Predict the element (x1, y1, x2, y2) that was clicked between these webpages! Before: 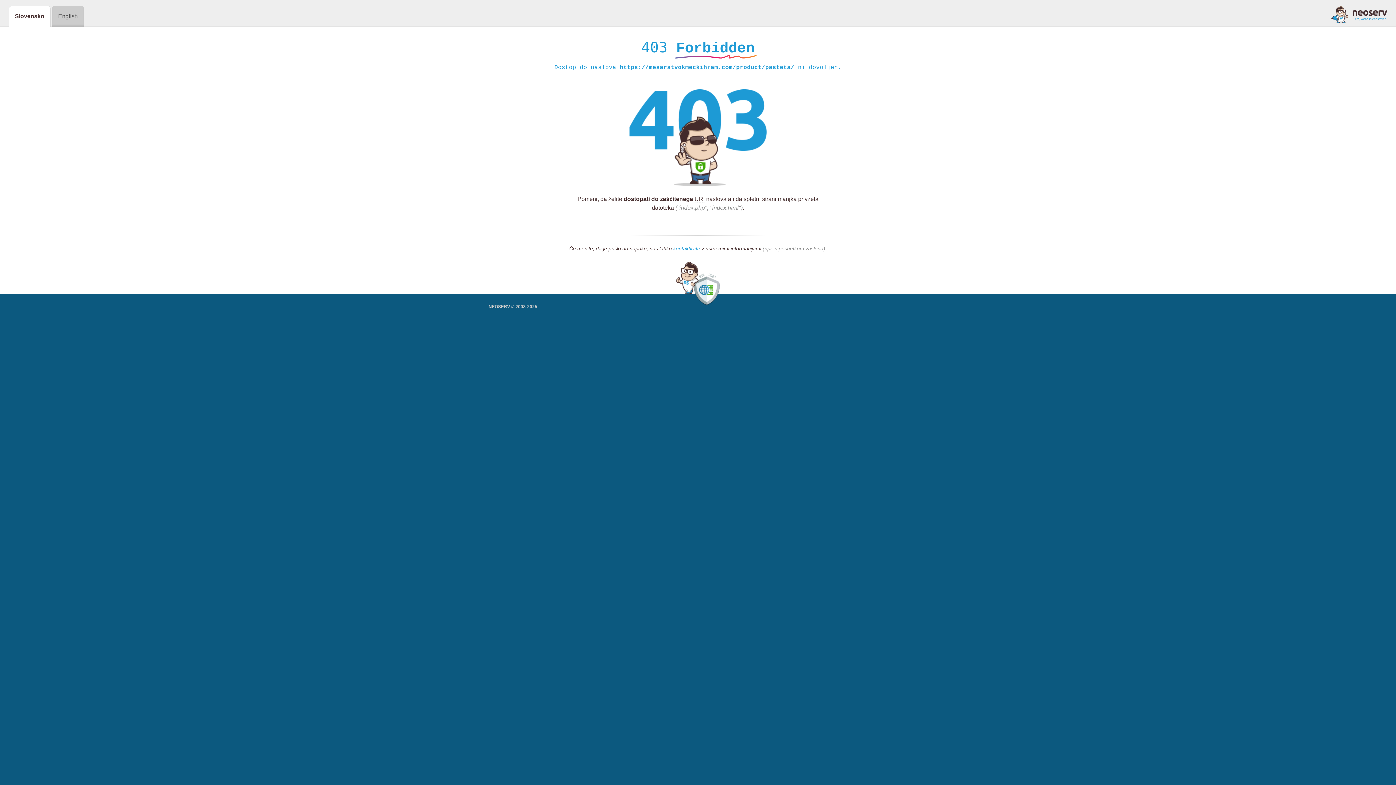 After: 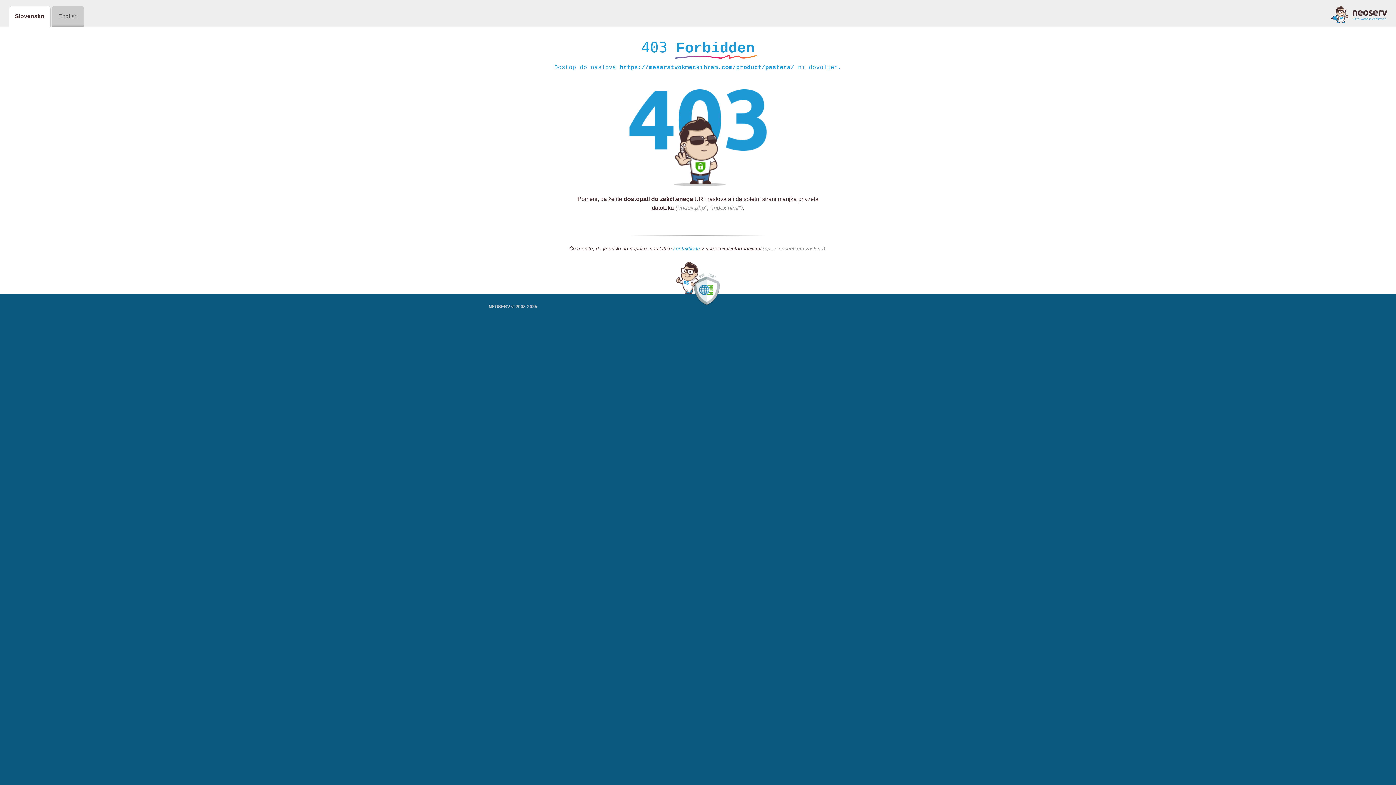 Action: bbox: (673, 245, 700, 252) label: kontaktirate